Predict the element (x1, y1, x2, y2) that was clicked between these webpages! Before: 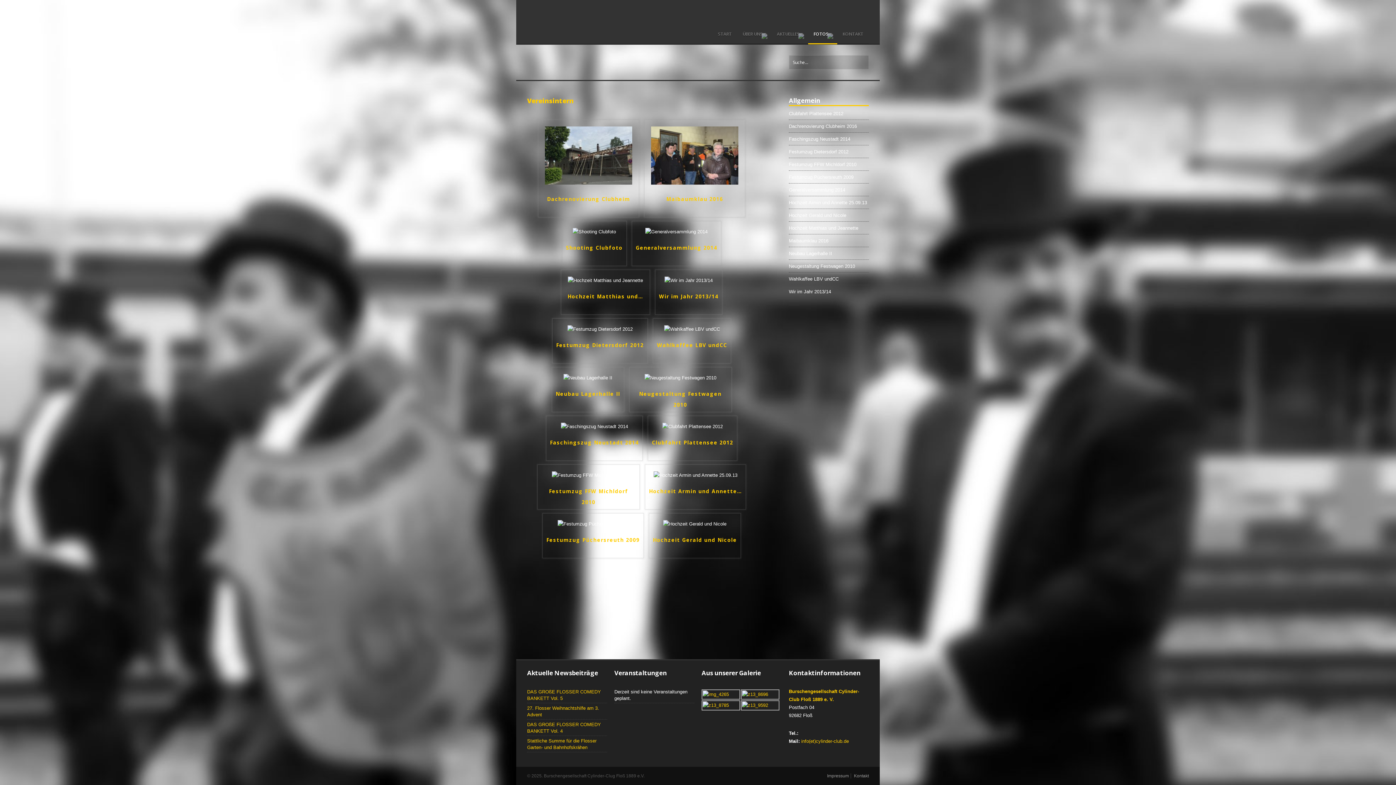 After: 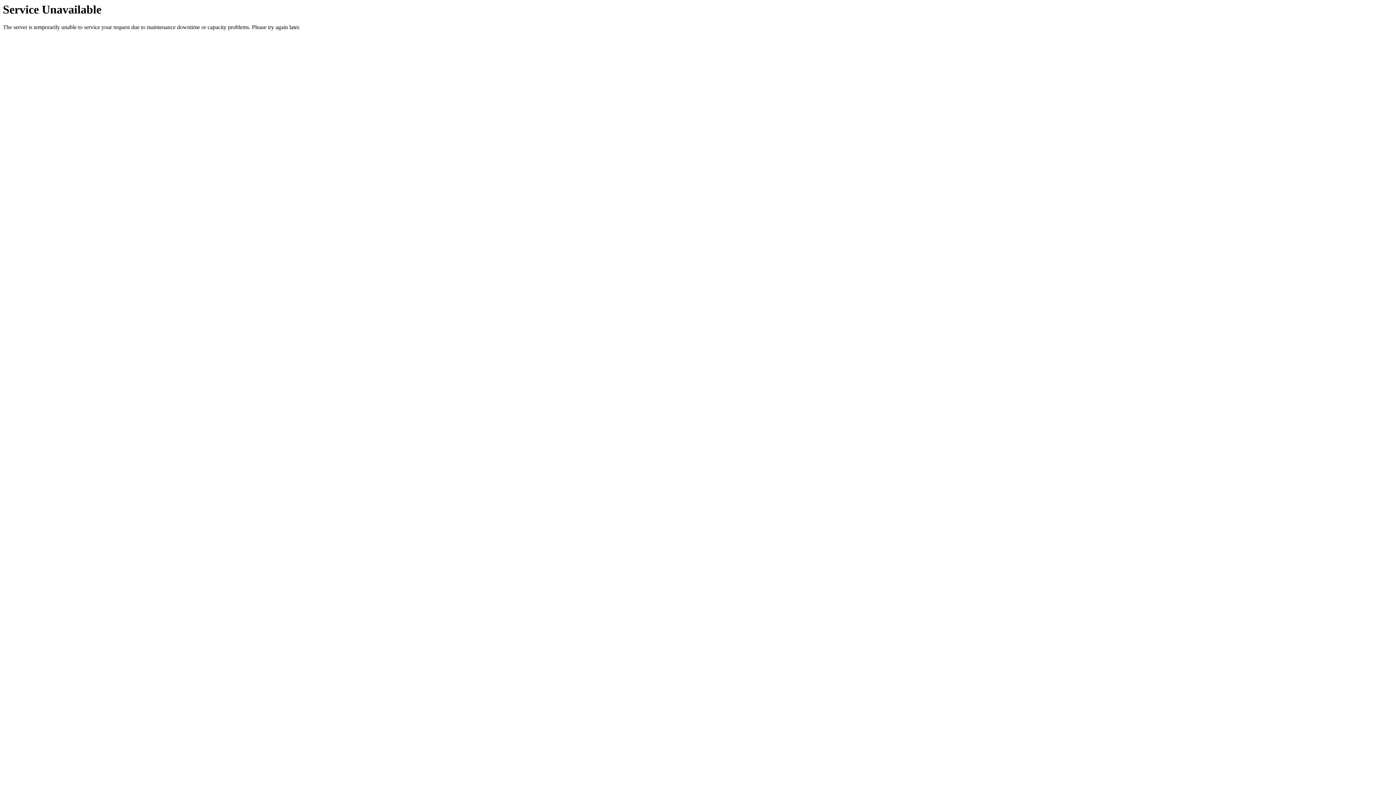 Action: bbox: (789, 289, 831, 294) label: Wir im Jahr 2013/14